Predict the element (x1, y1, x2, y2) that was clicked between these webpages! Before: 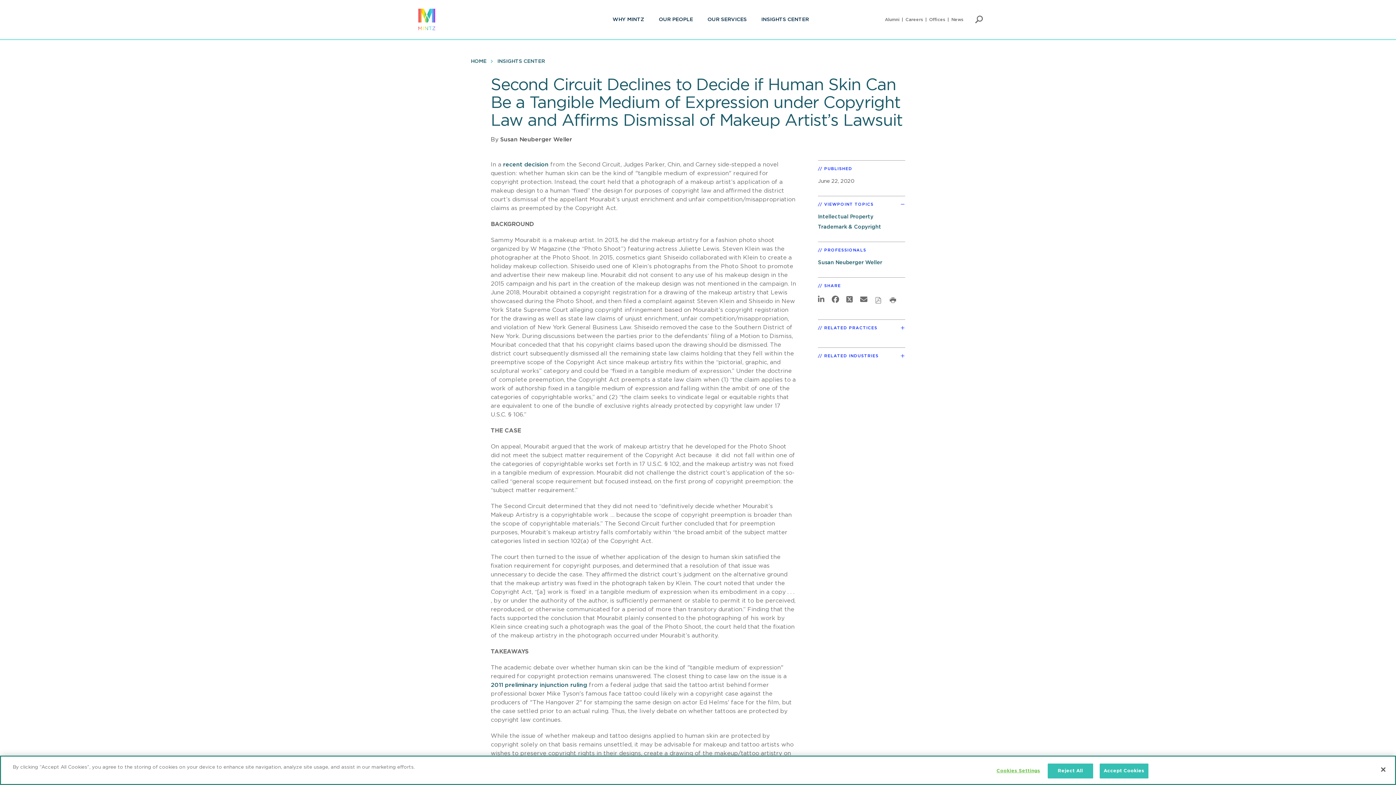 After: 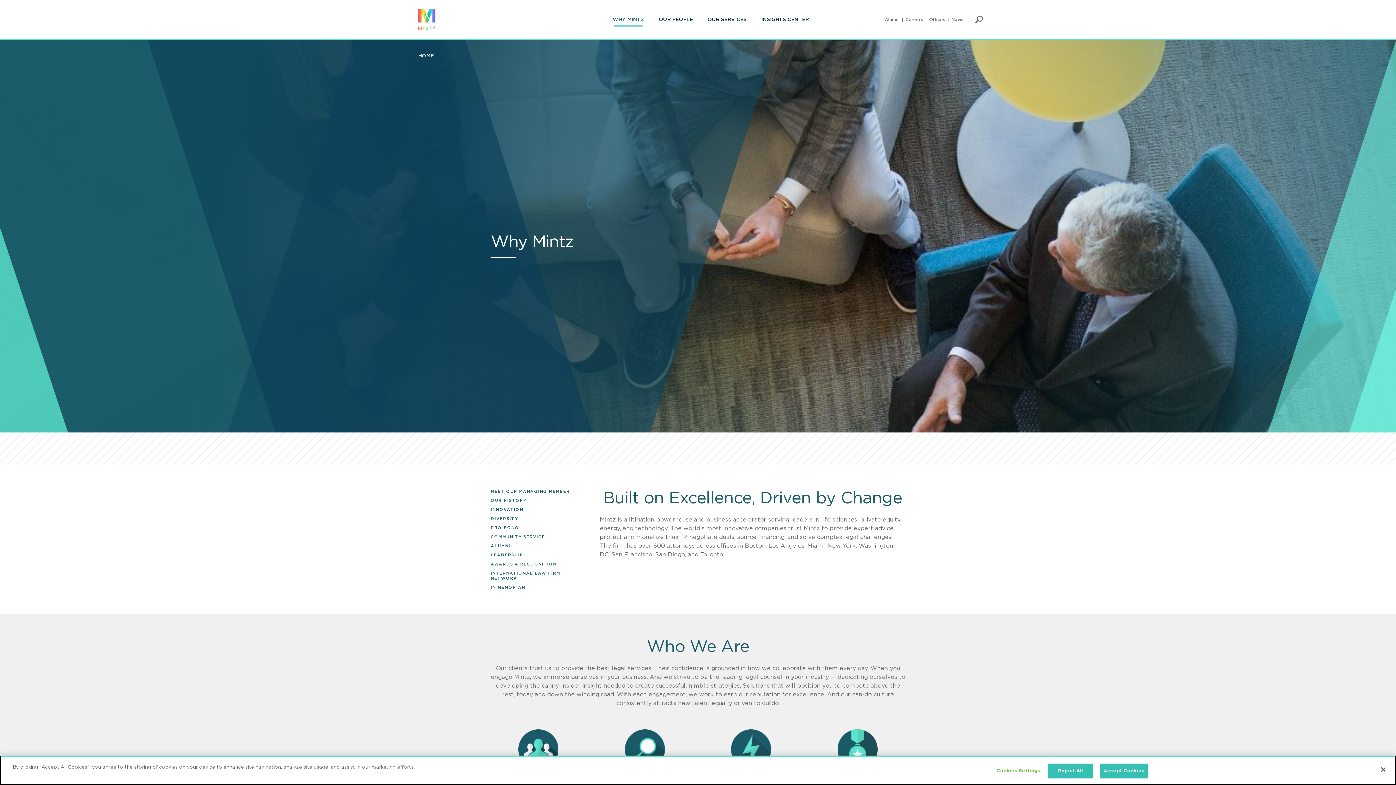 Action: label: Why Mintz bbox: (612, 17, 644, 22)